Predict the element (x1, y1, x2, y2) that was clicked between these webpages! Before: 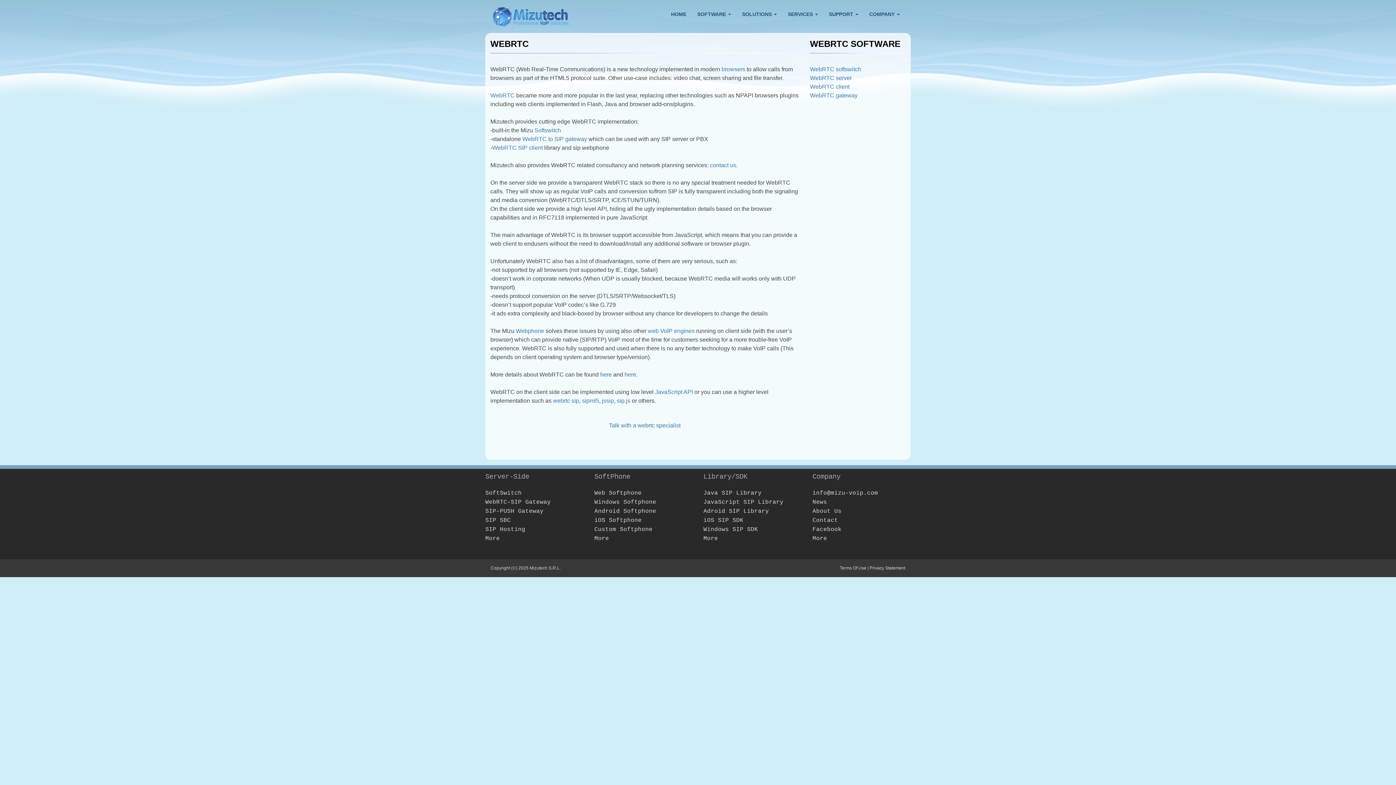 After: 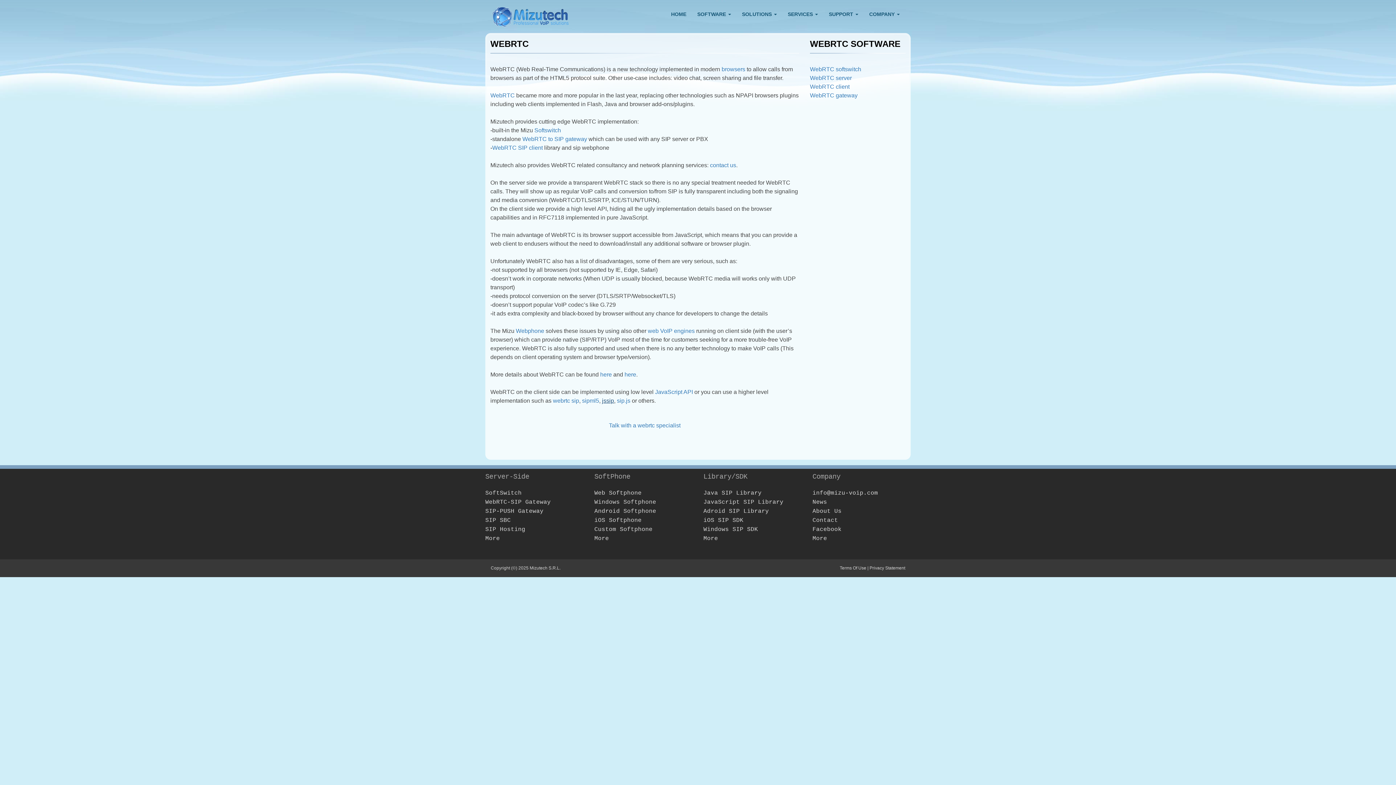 Action: bbox: (602, 397, 614, 403) label: jssip